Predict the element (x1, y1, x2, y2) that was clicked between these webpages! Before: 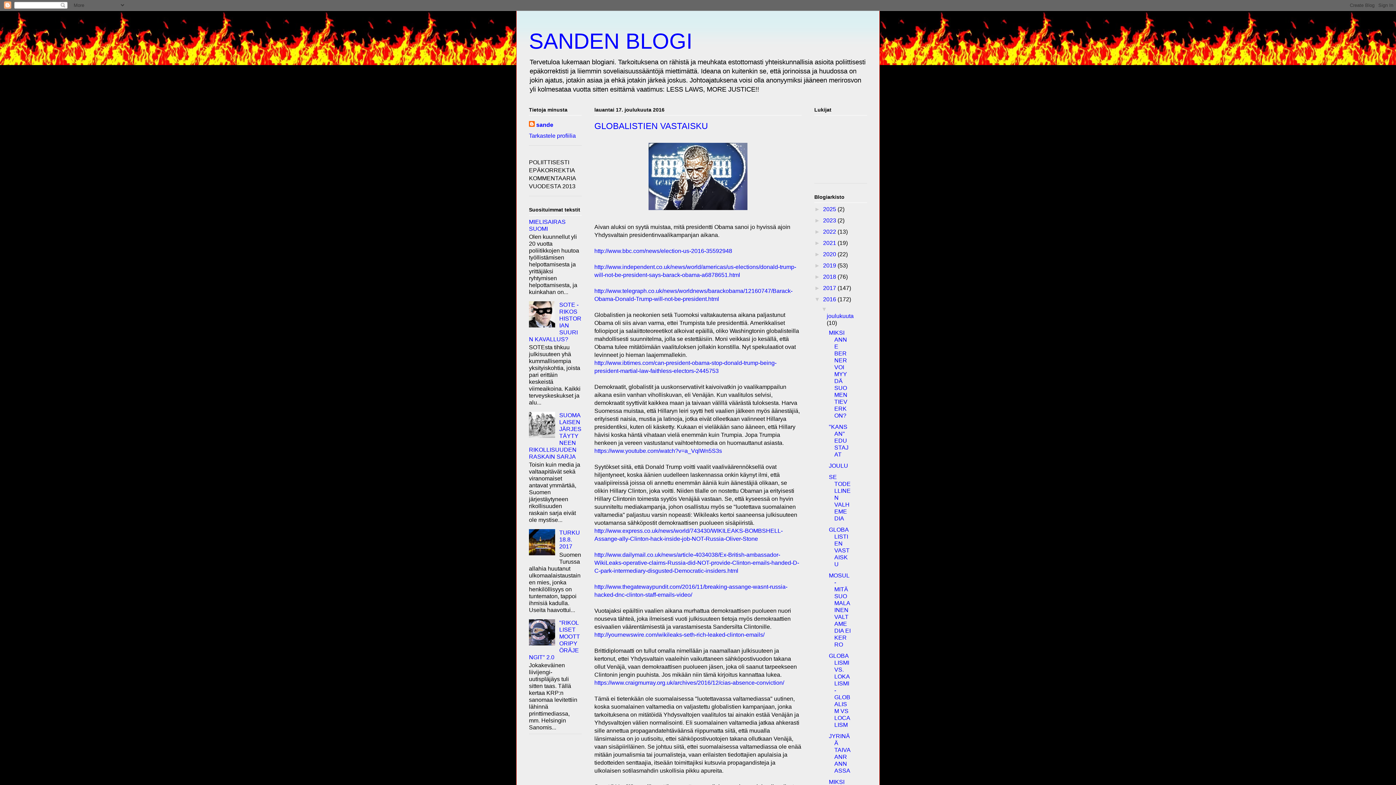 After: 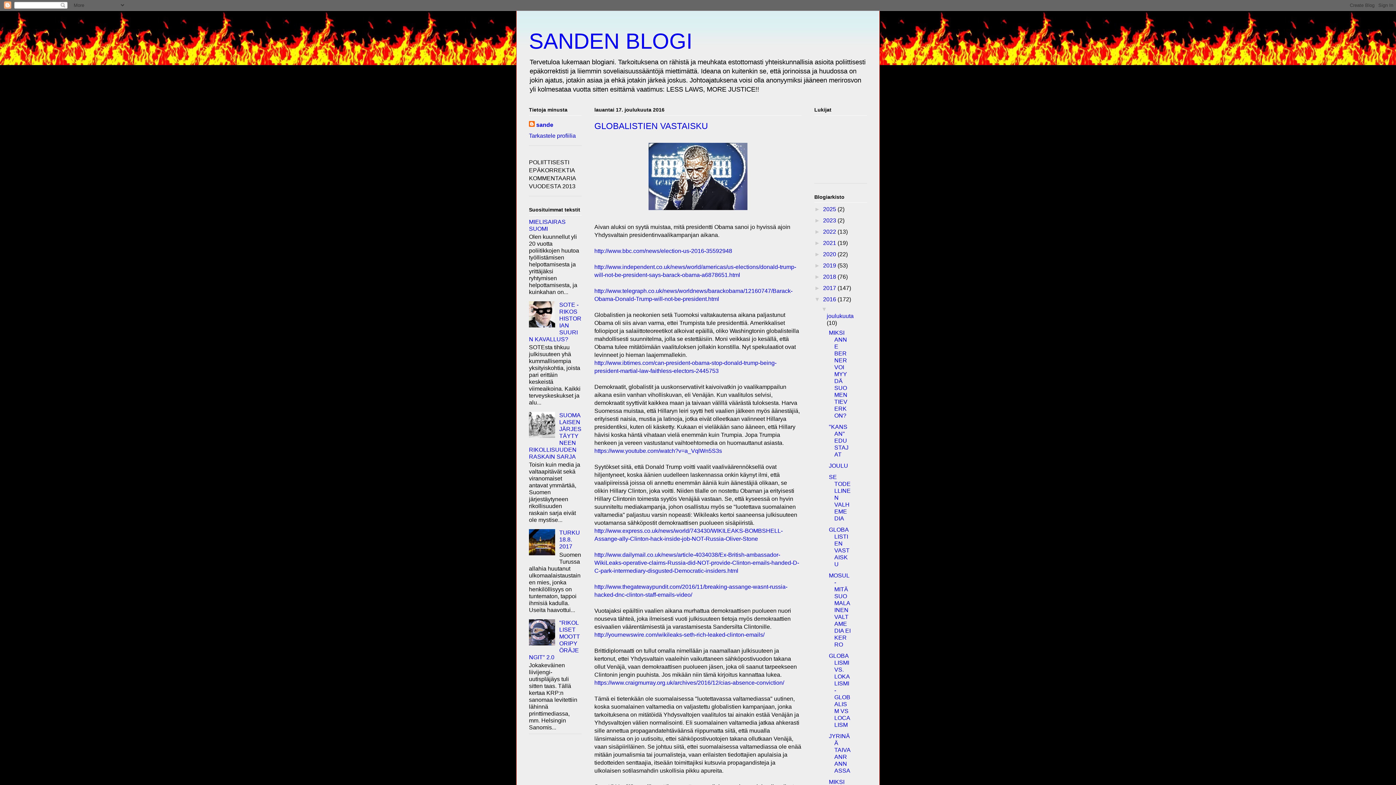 Action: bbox: (529, 322, 557, 328)